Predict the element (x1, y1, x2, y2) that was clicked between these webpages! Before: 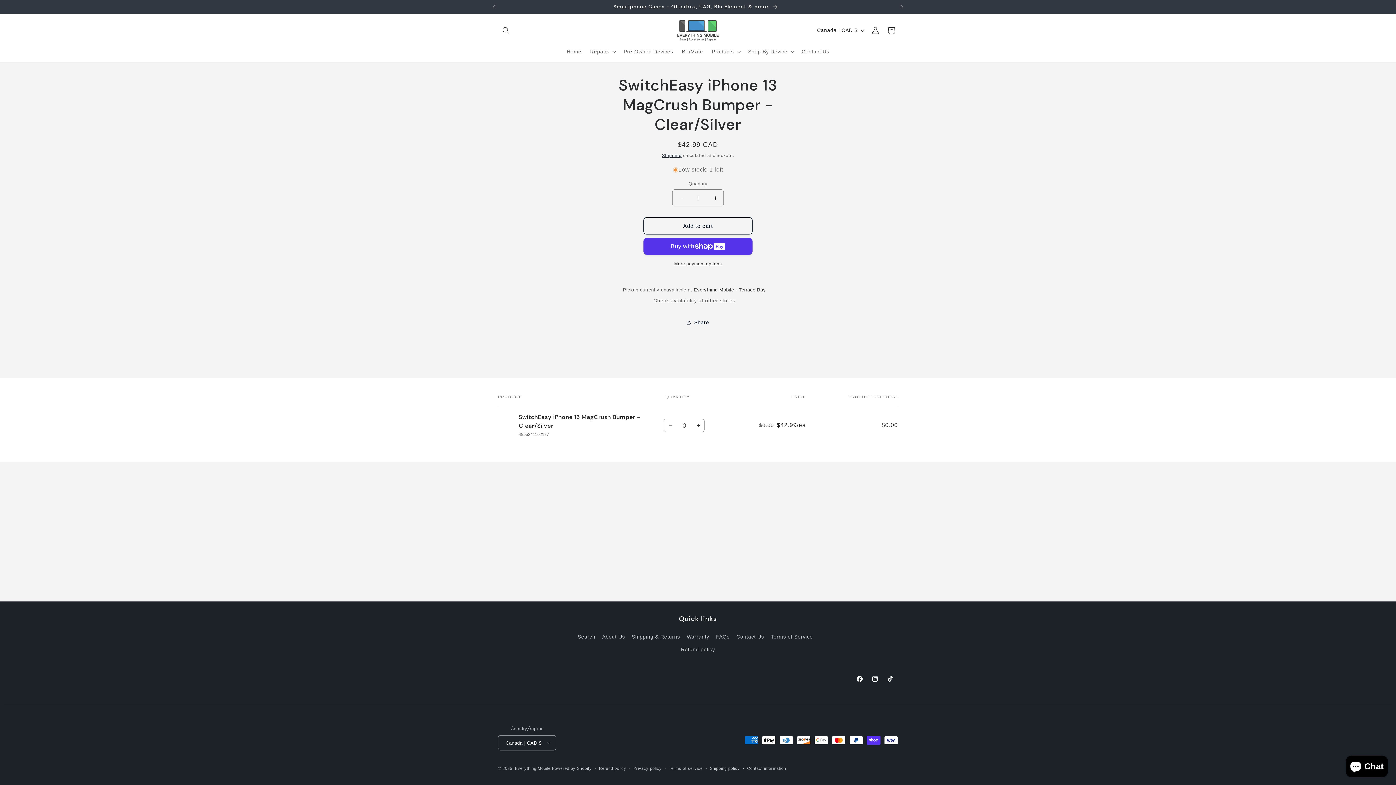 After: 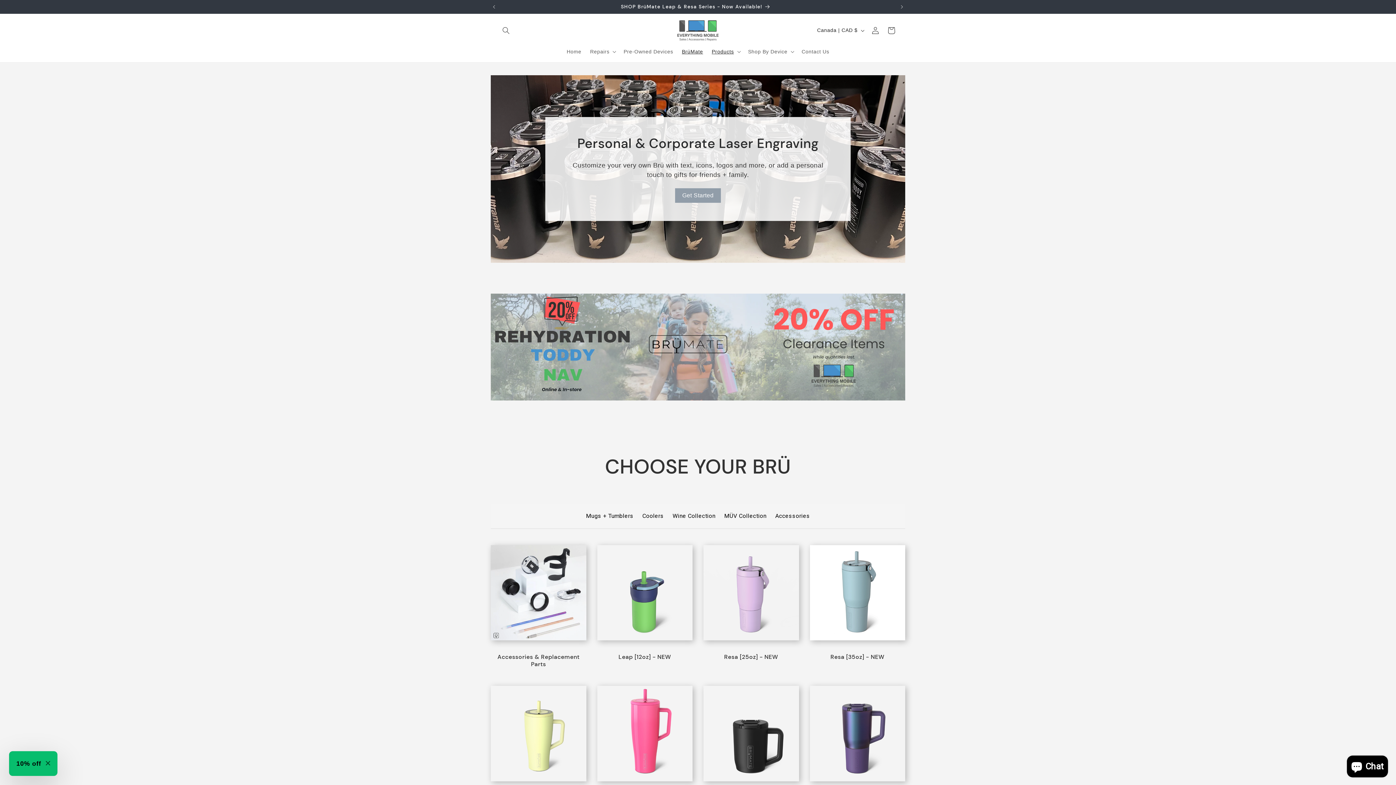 Action: bbox: (497, 0, 894, 13) label: SHOP BrüMate Leap & Resa Series - Now Available!